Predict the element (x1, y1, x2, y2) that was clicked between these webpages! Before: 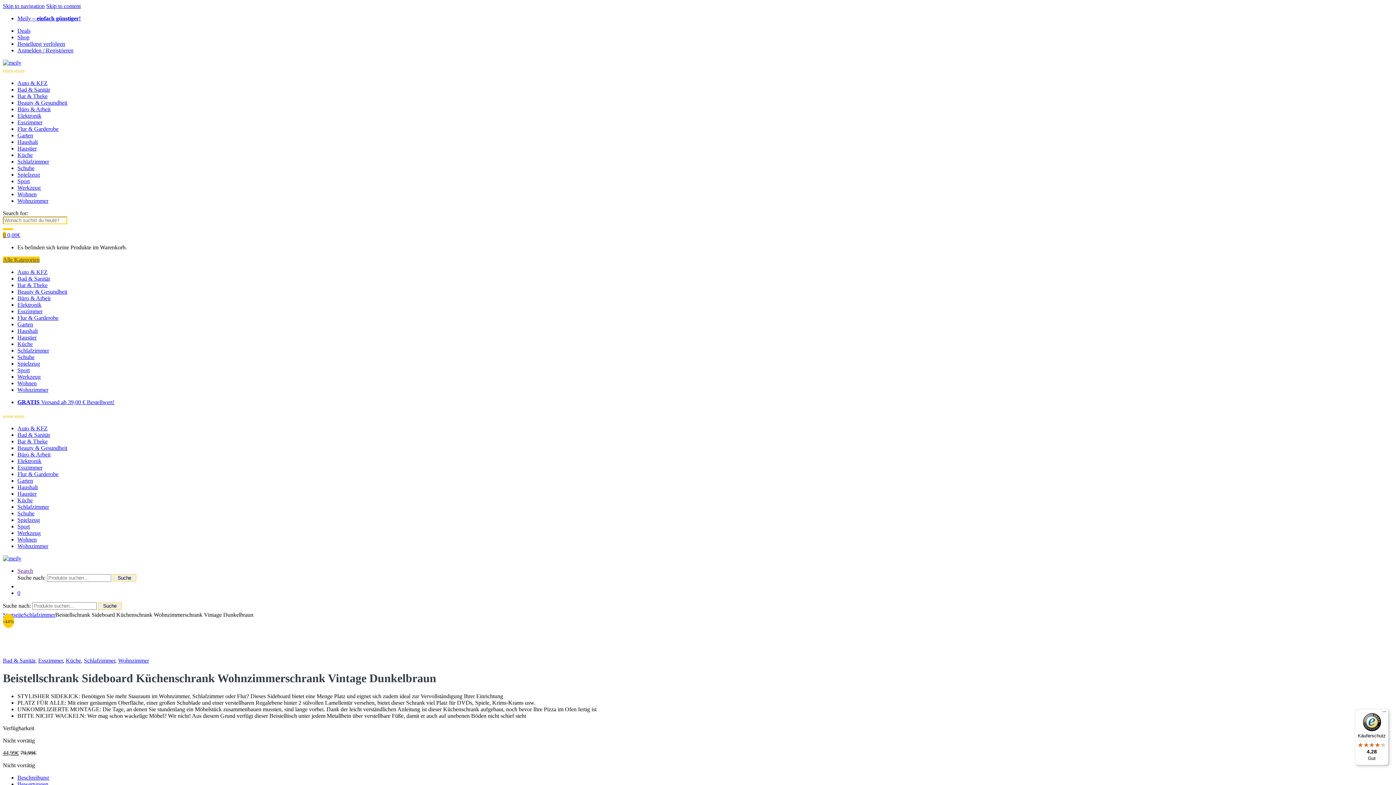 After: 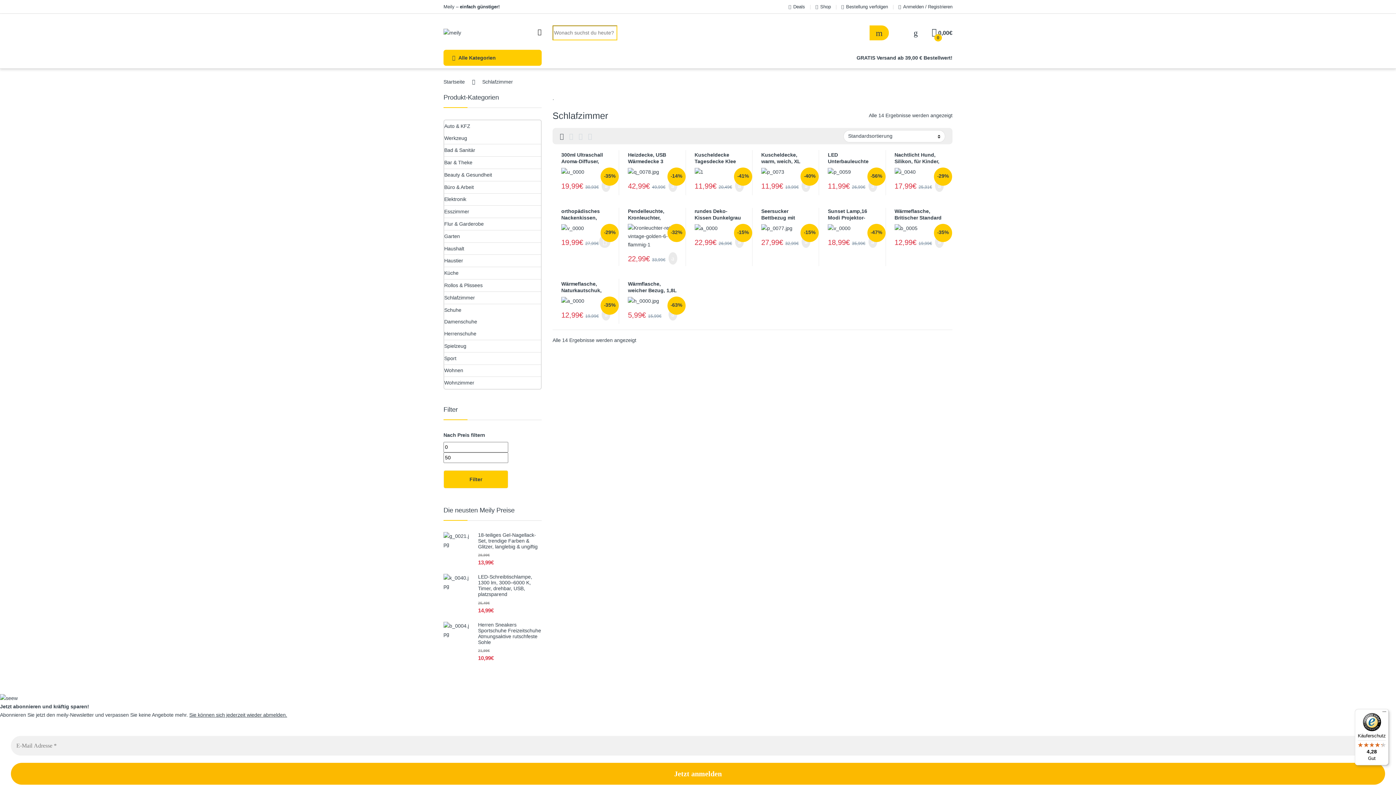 Action: bbox: (17, 503, 49, 510) label: Schlafzimmer